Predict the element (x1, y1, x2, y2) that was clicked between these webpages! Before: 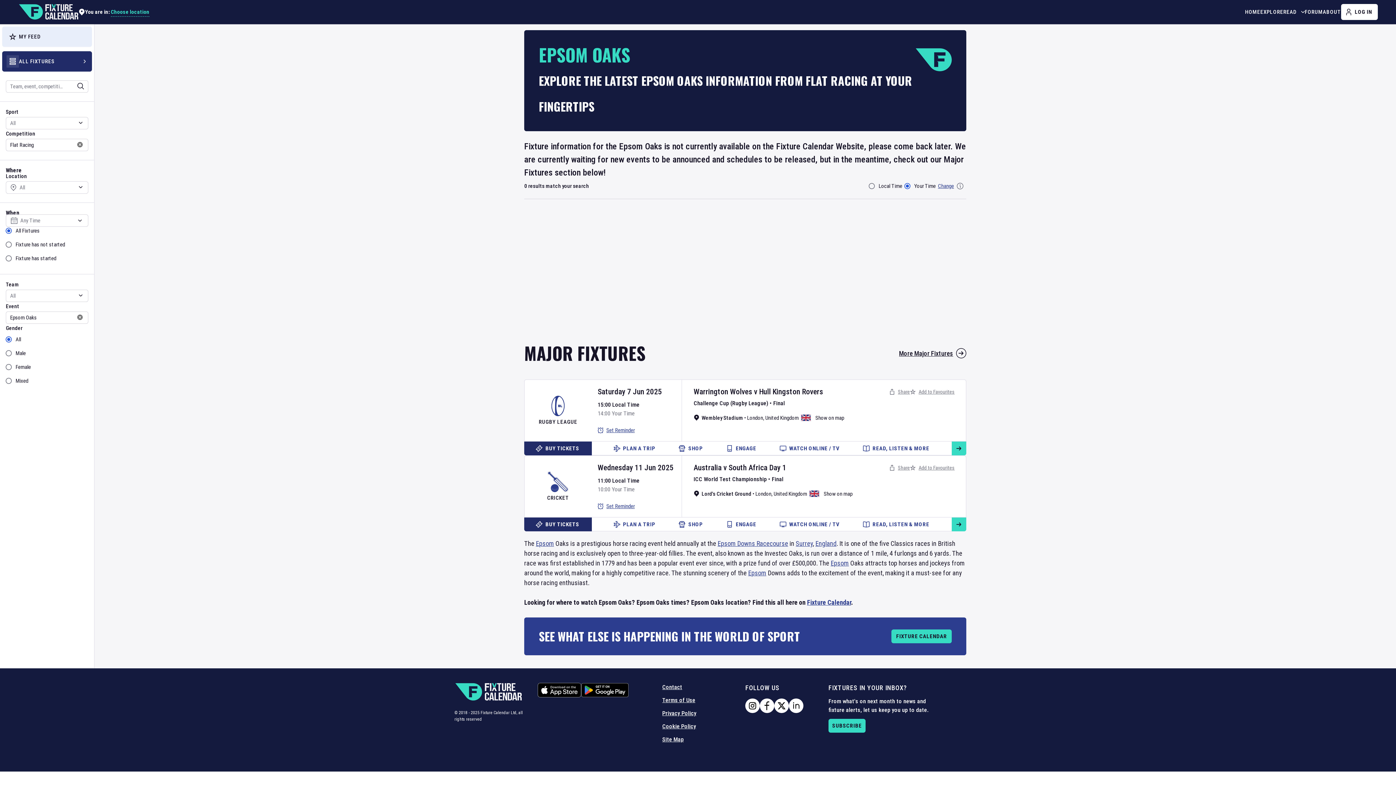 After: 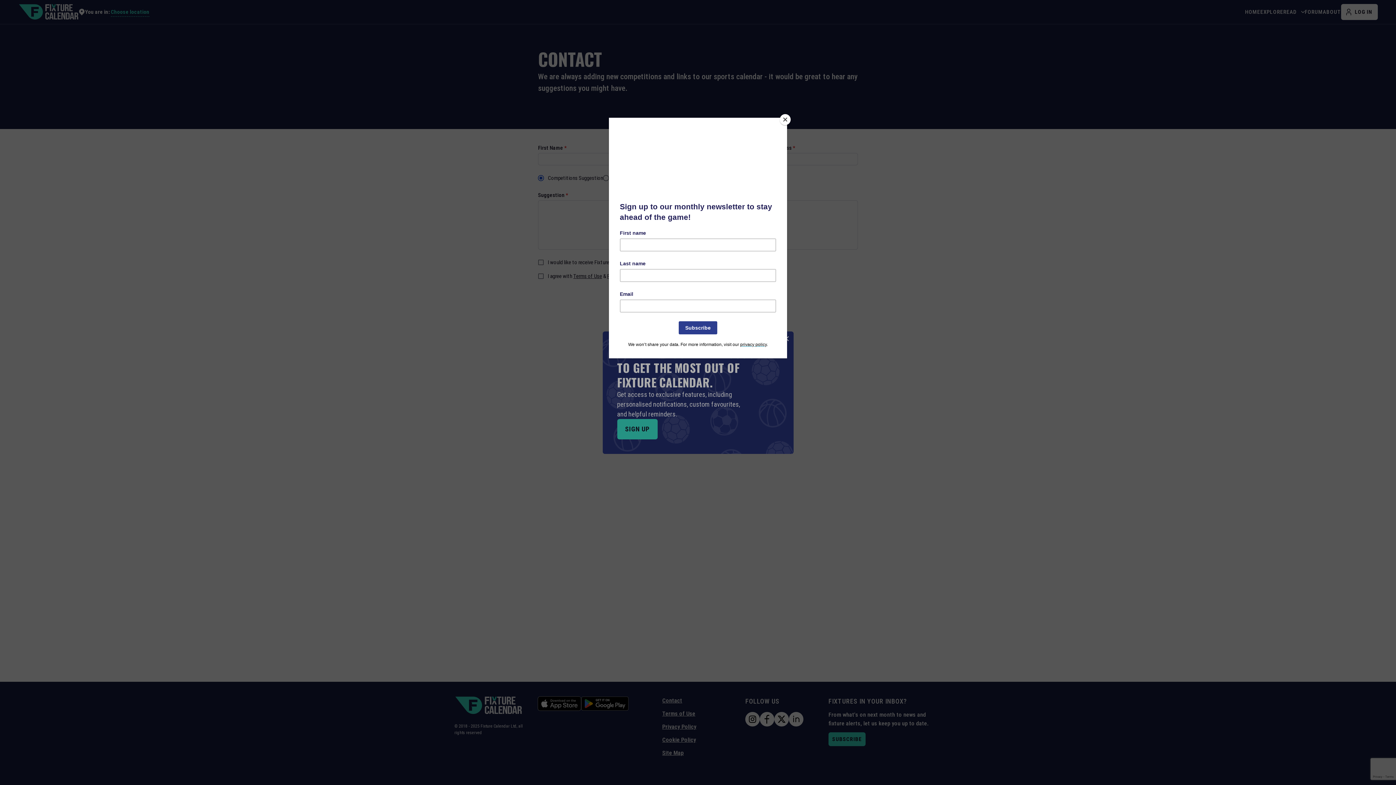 Action: bbox: (662, 683, 682, 692) label: Contact